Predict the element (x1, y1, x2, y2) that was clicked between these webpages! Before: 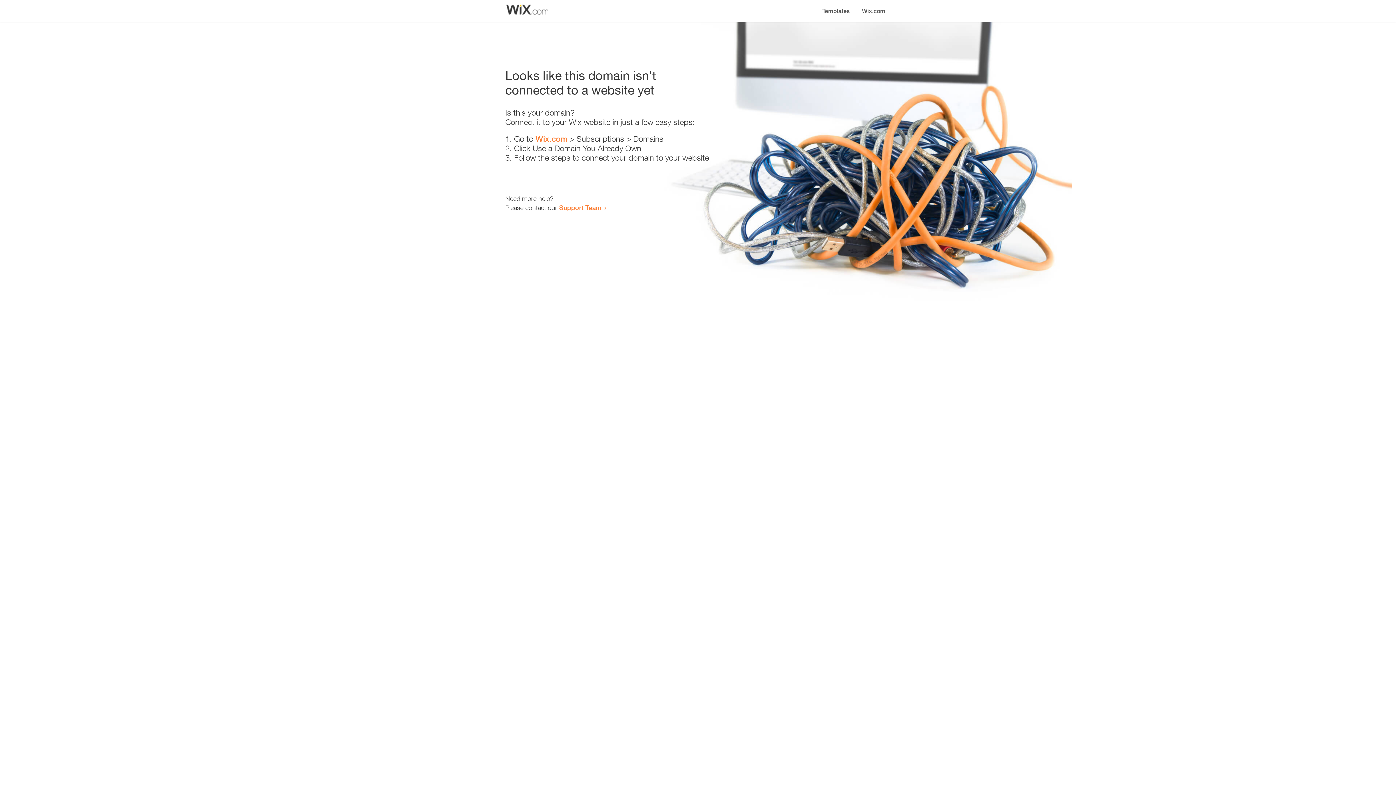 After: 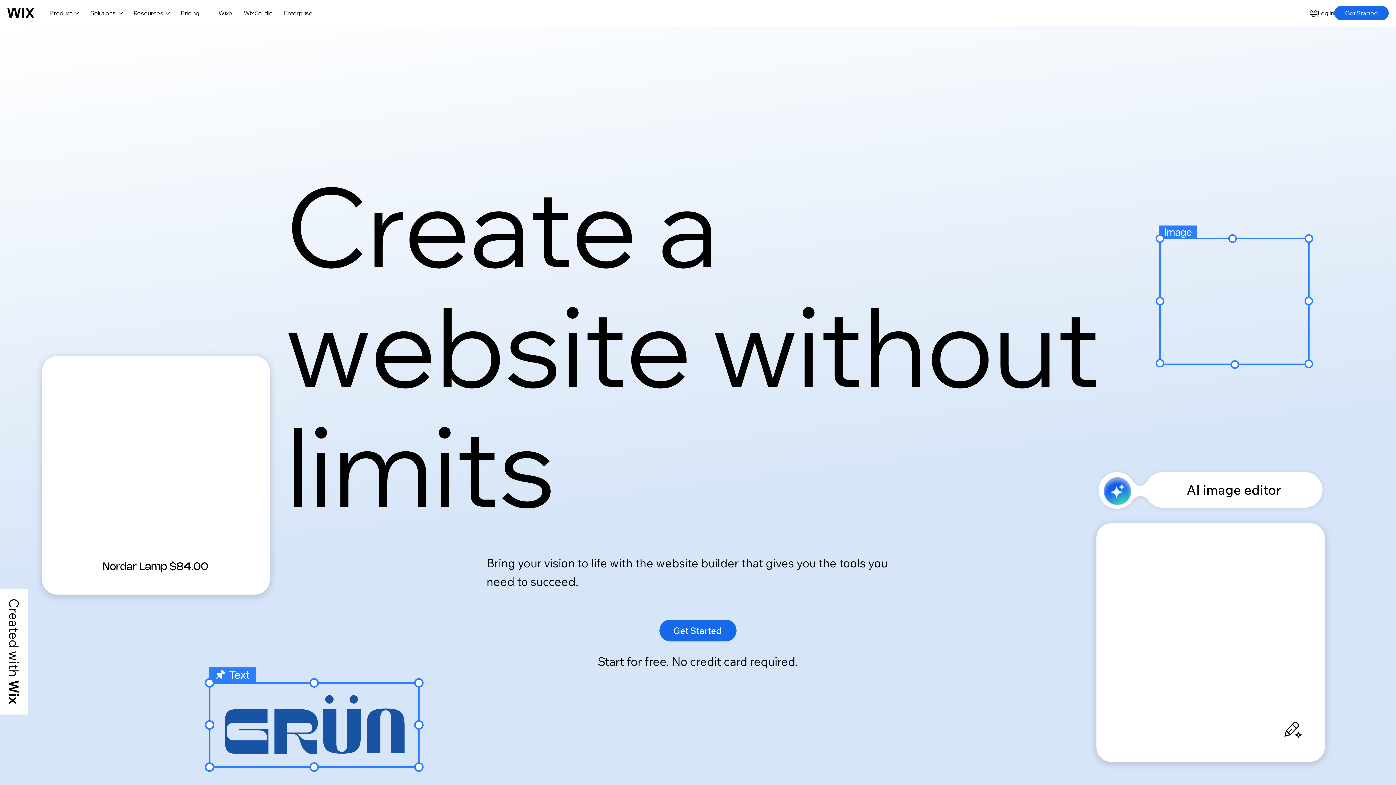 Action: label: Wix.com bbox: (535, 134, 567, 143)